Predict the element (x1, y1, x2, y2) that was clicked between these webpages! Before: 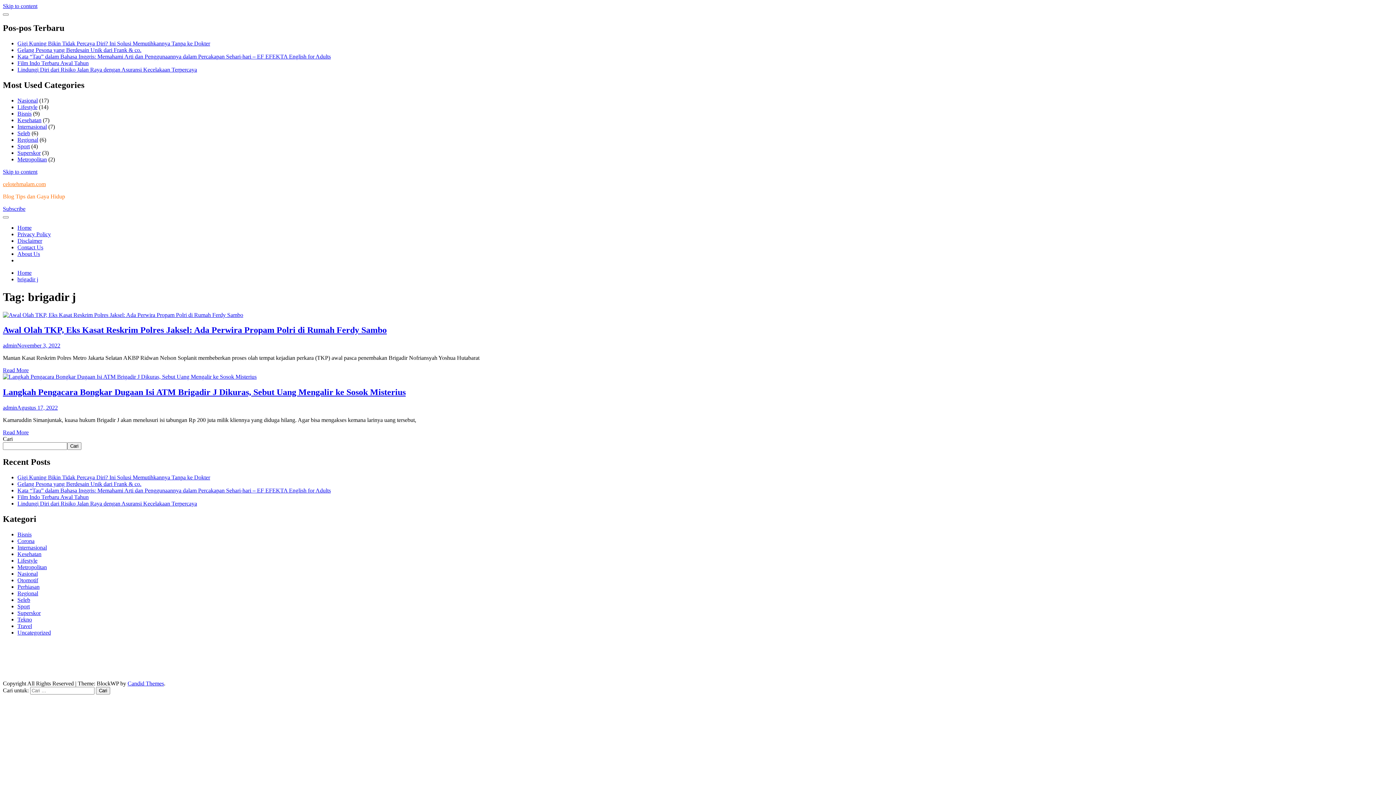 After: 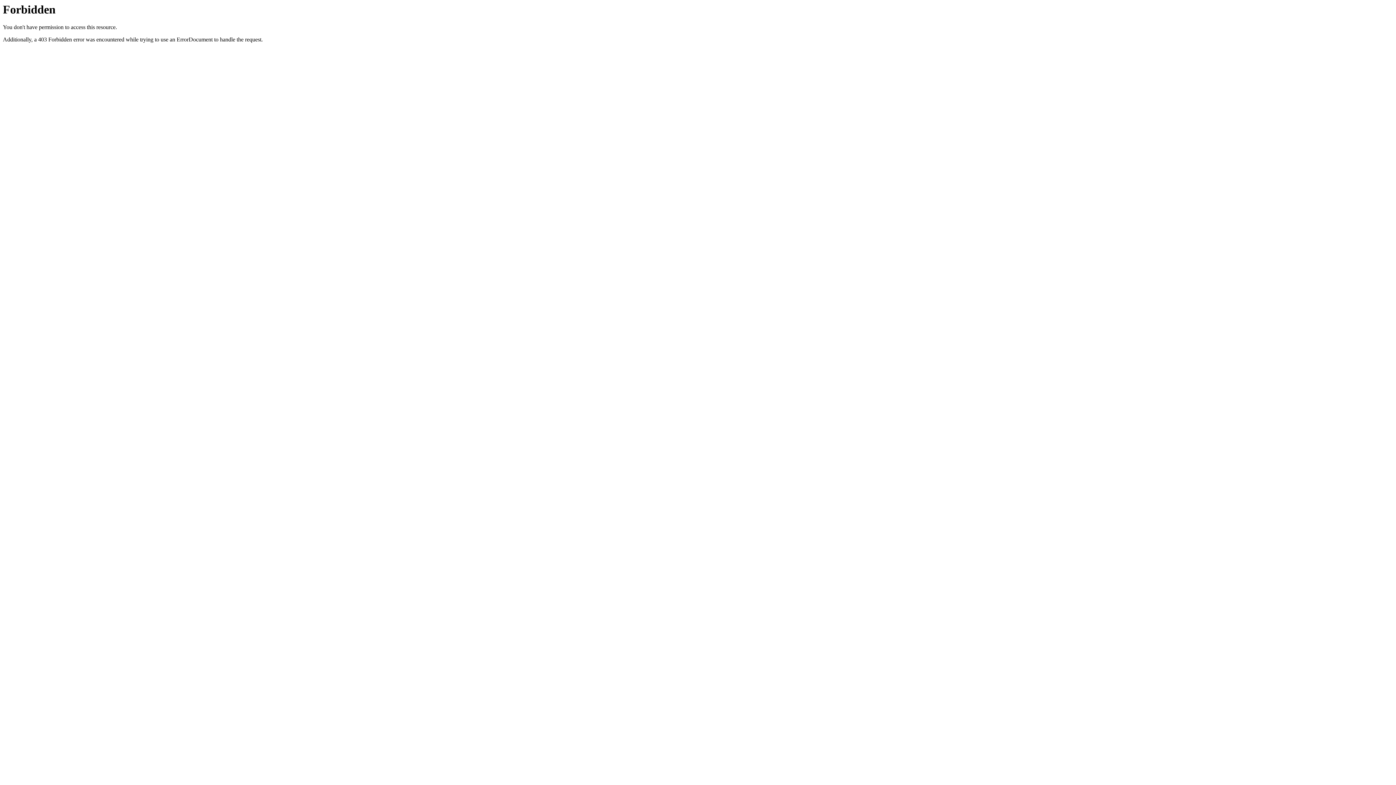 Action: bbox: (60, 661, 84, 667) label: cepatsehat